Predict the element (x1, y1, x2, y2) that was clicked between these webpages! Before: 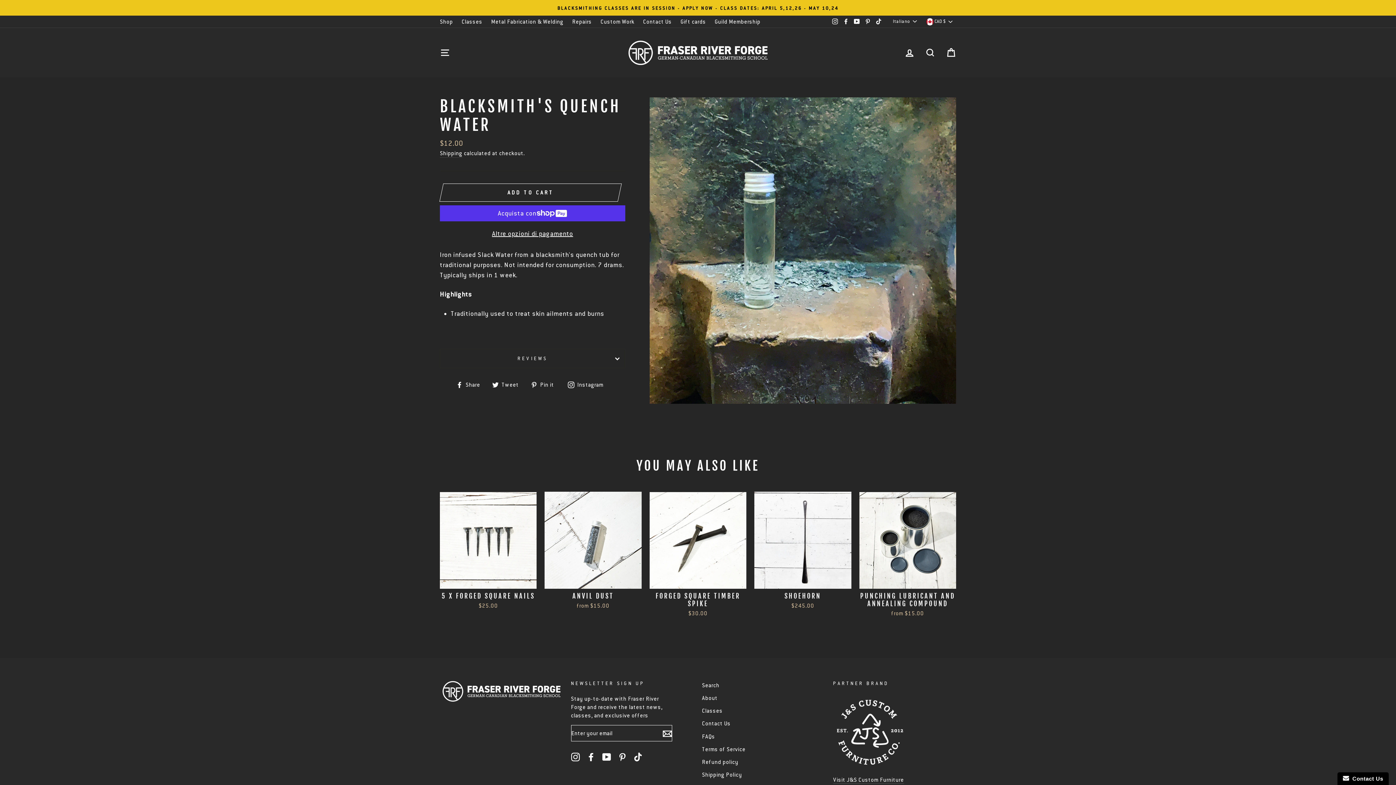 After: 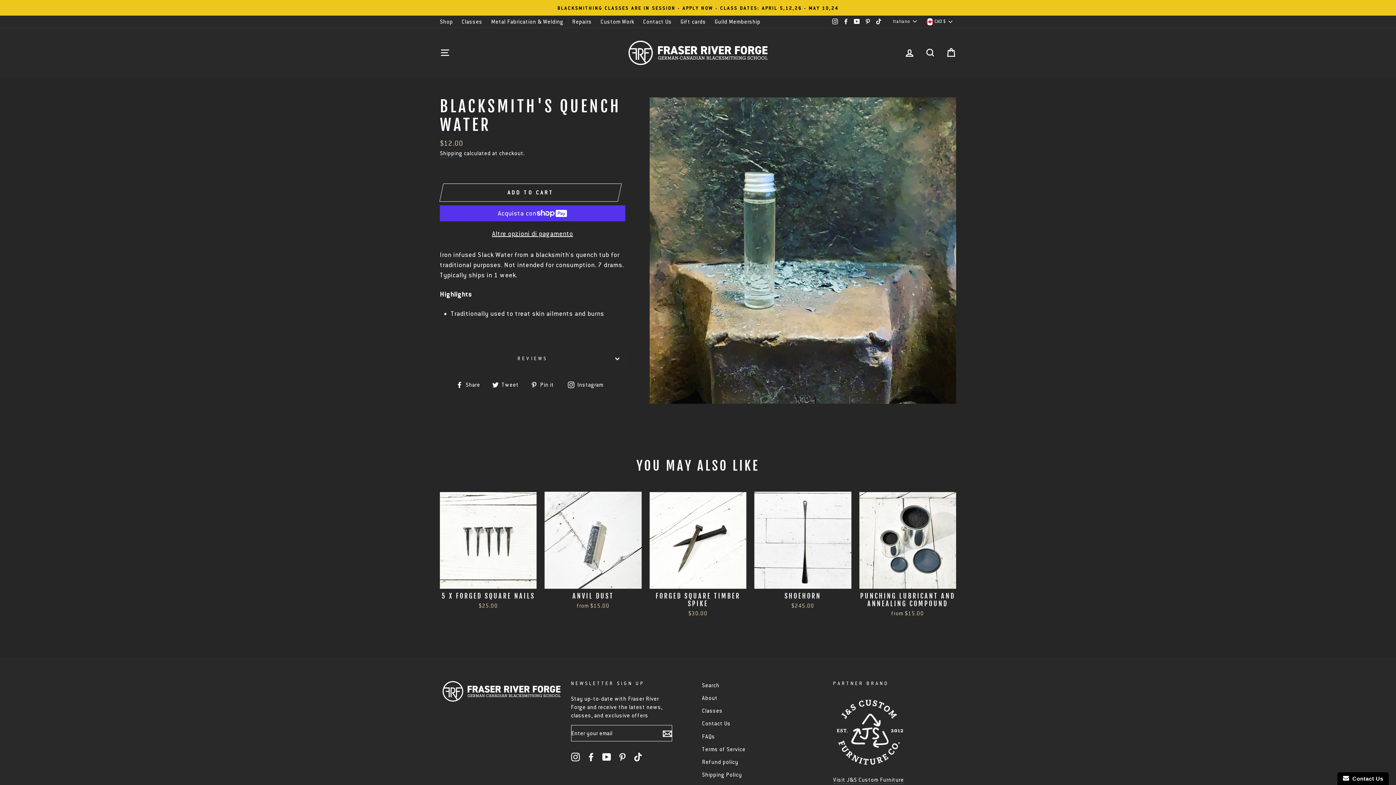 Action: label: Guild Membership bbox: (711, 15, 764, 27)